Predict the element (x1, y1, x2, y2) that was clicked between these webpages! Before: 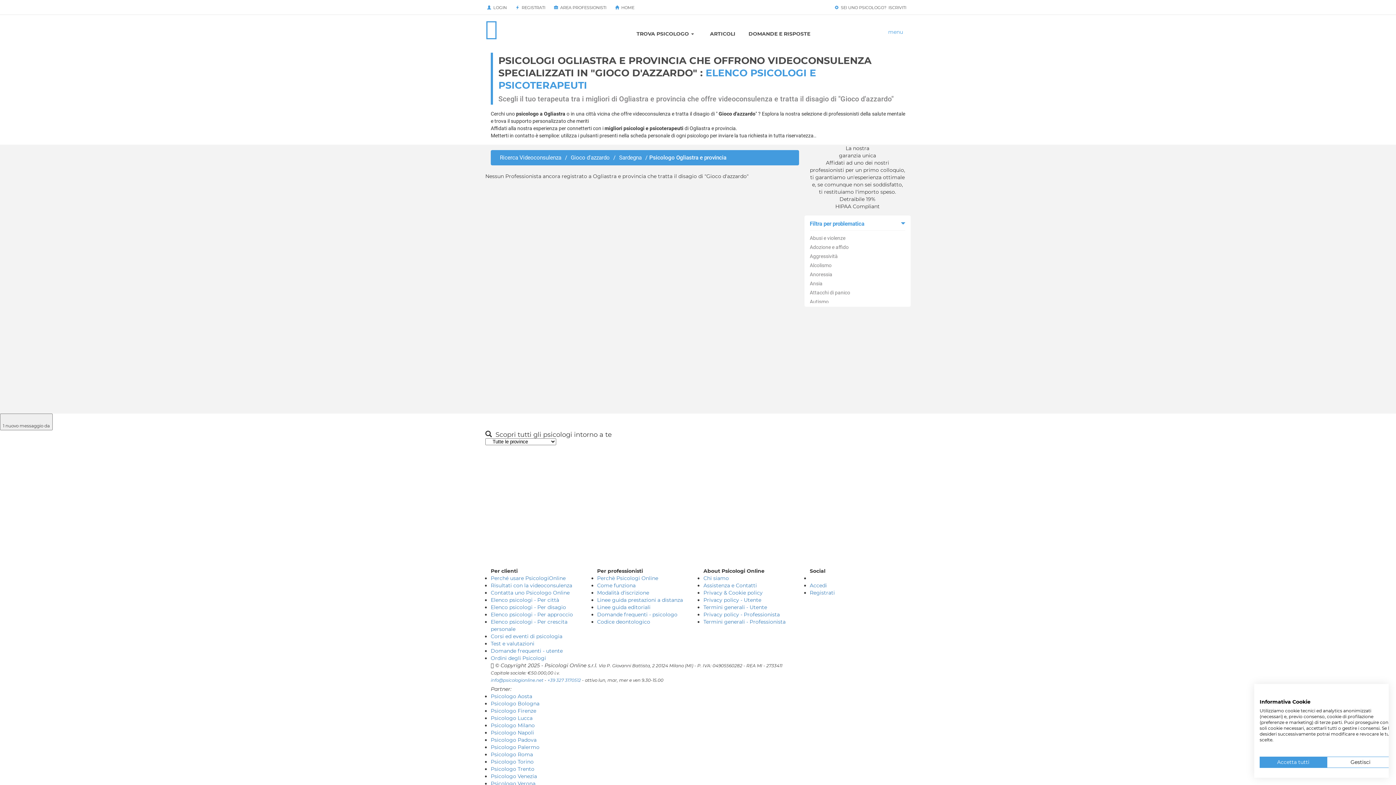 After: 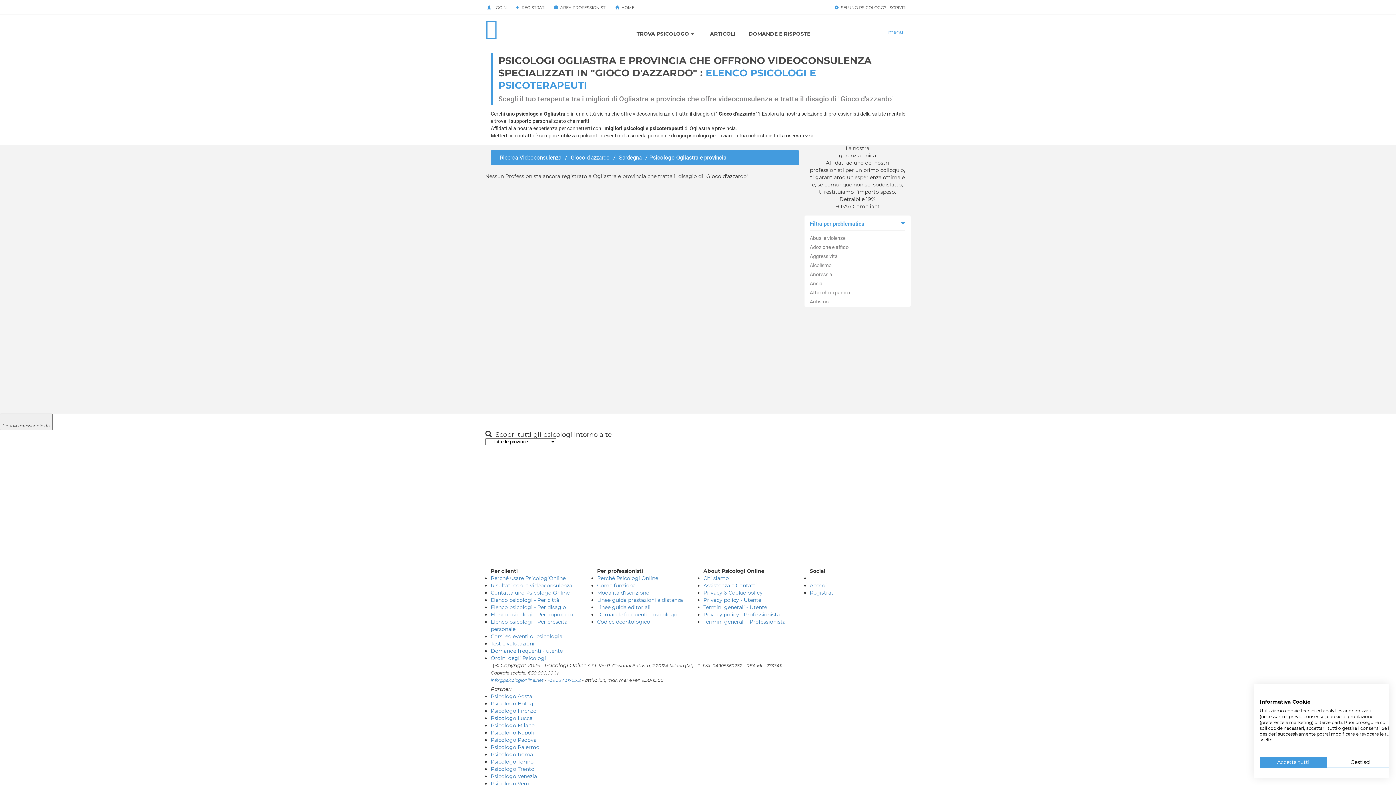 Action: label: info@psicologionline.net bbox: (490, 677, 543, 683)